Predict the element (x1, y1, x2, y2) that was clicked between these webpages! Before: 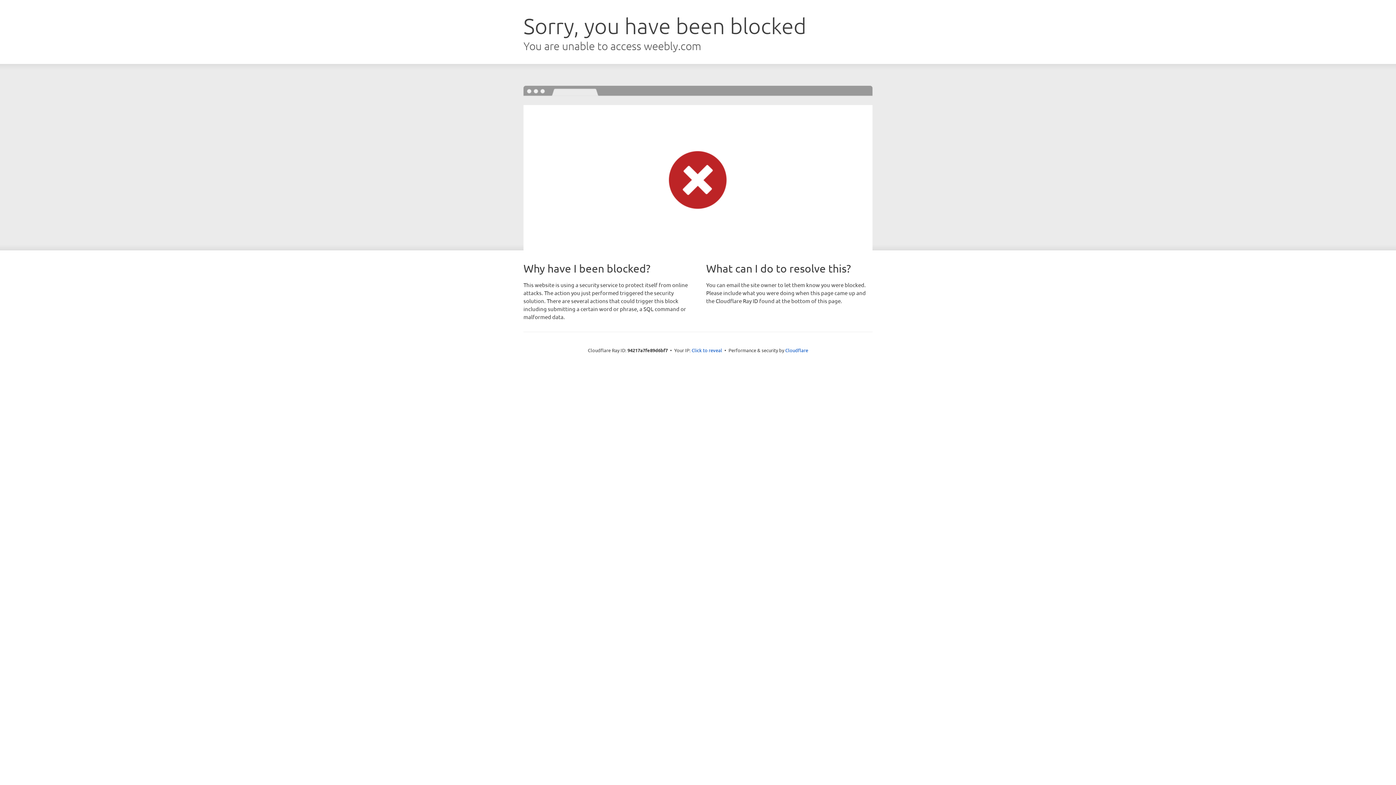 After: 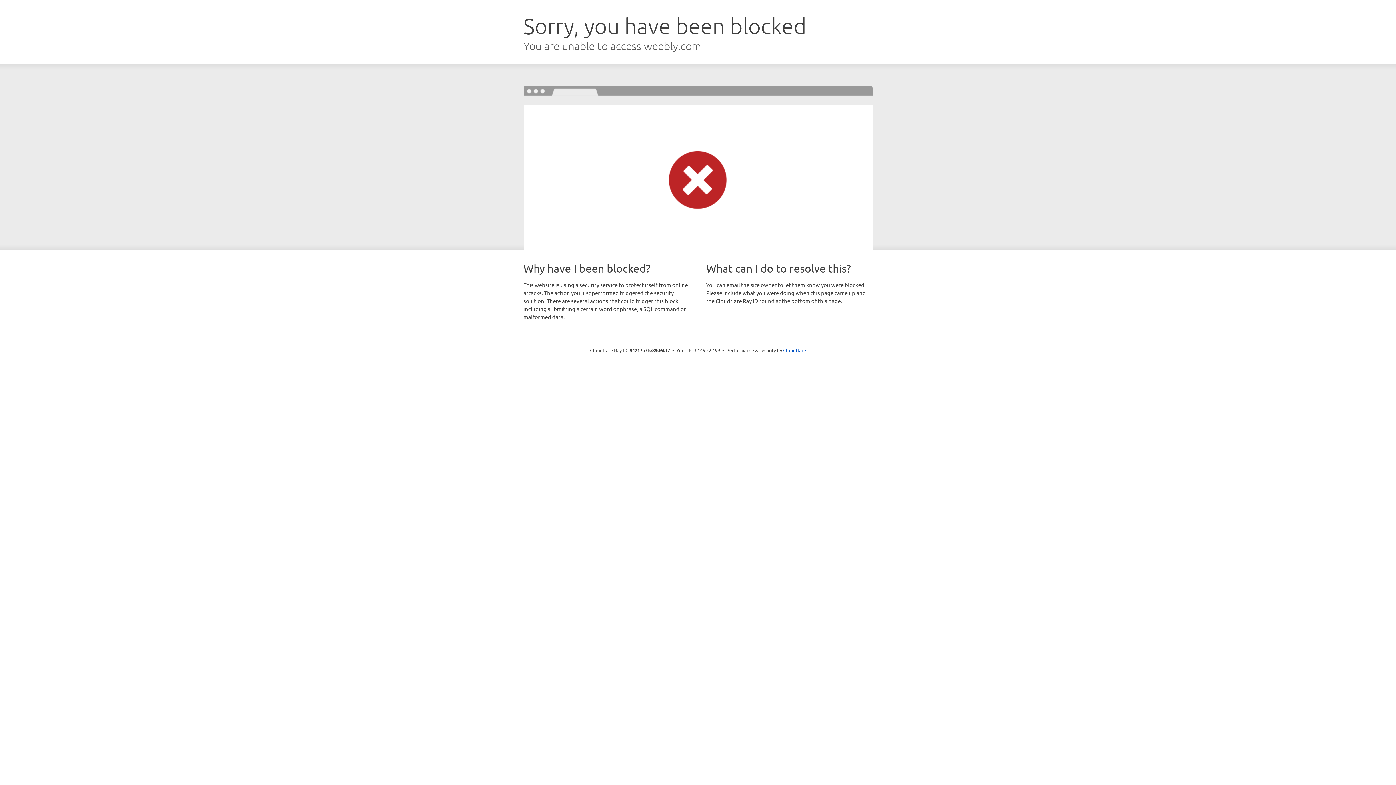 Action: bbox: (691, 346, 722, 353) label: Click to reveal